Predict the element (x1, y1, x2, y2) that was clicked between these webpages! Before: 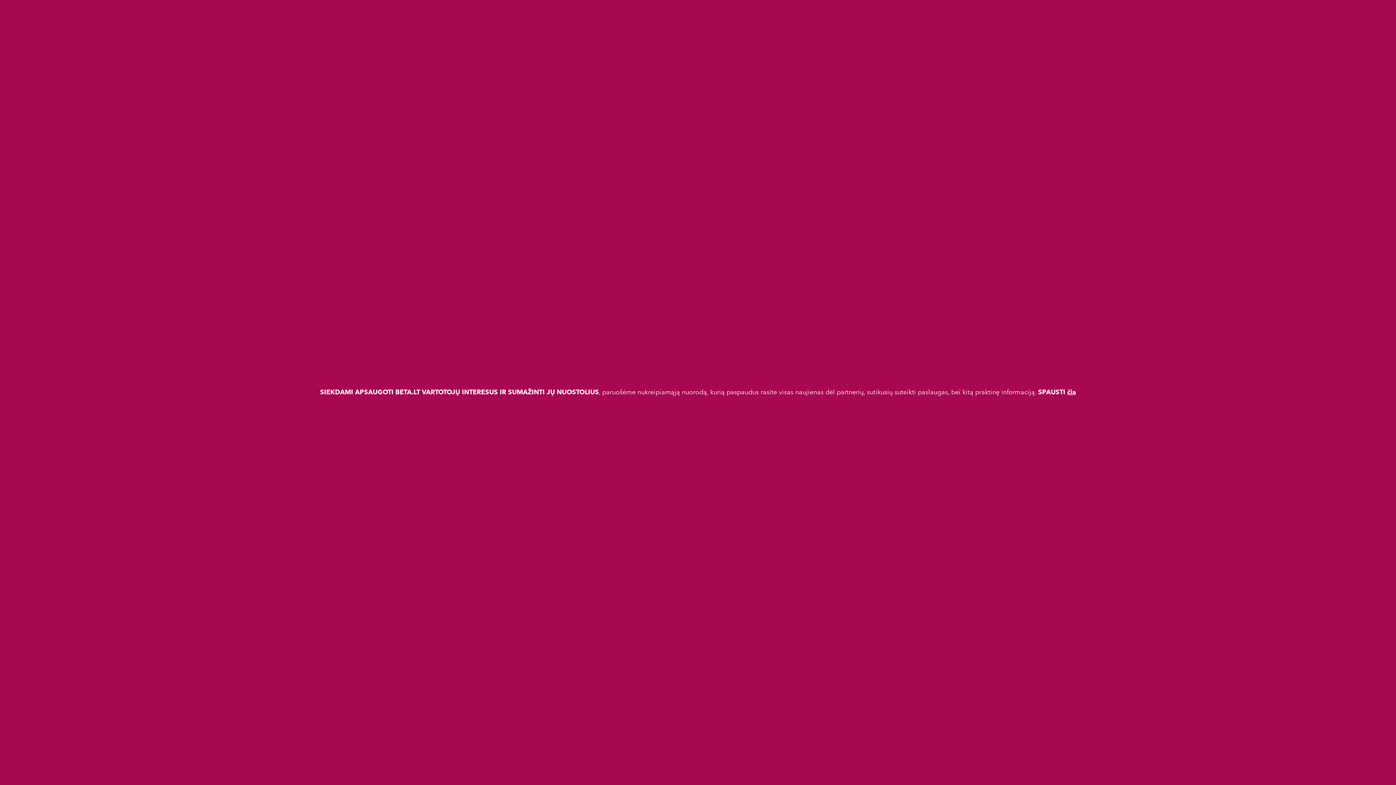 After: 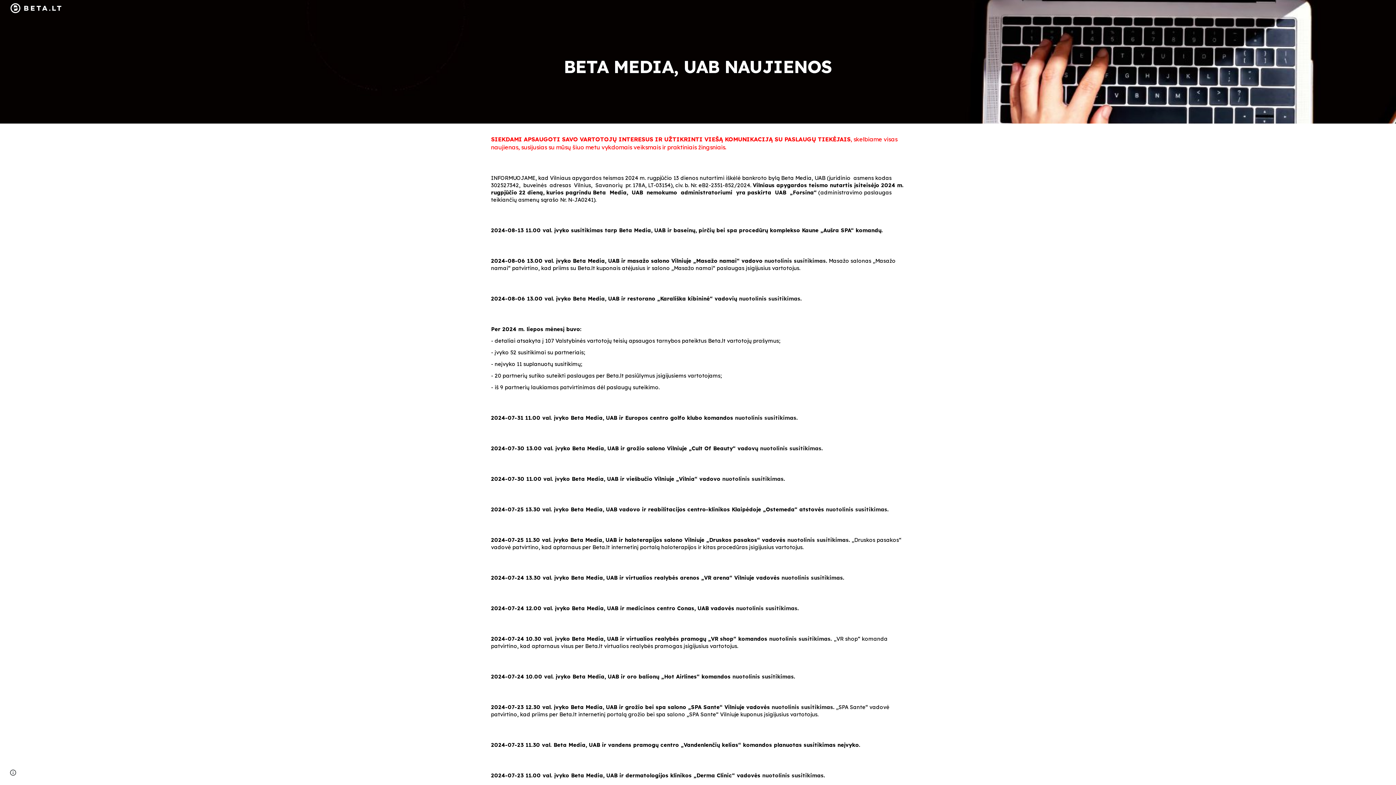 Action: bbox: (1067, 389, 1076, 395) label: čia